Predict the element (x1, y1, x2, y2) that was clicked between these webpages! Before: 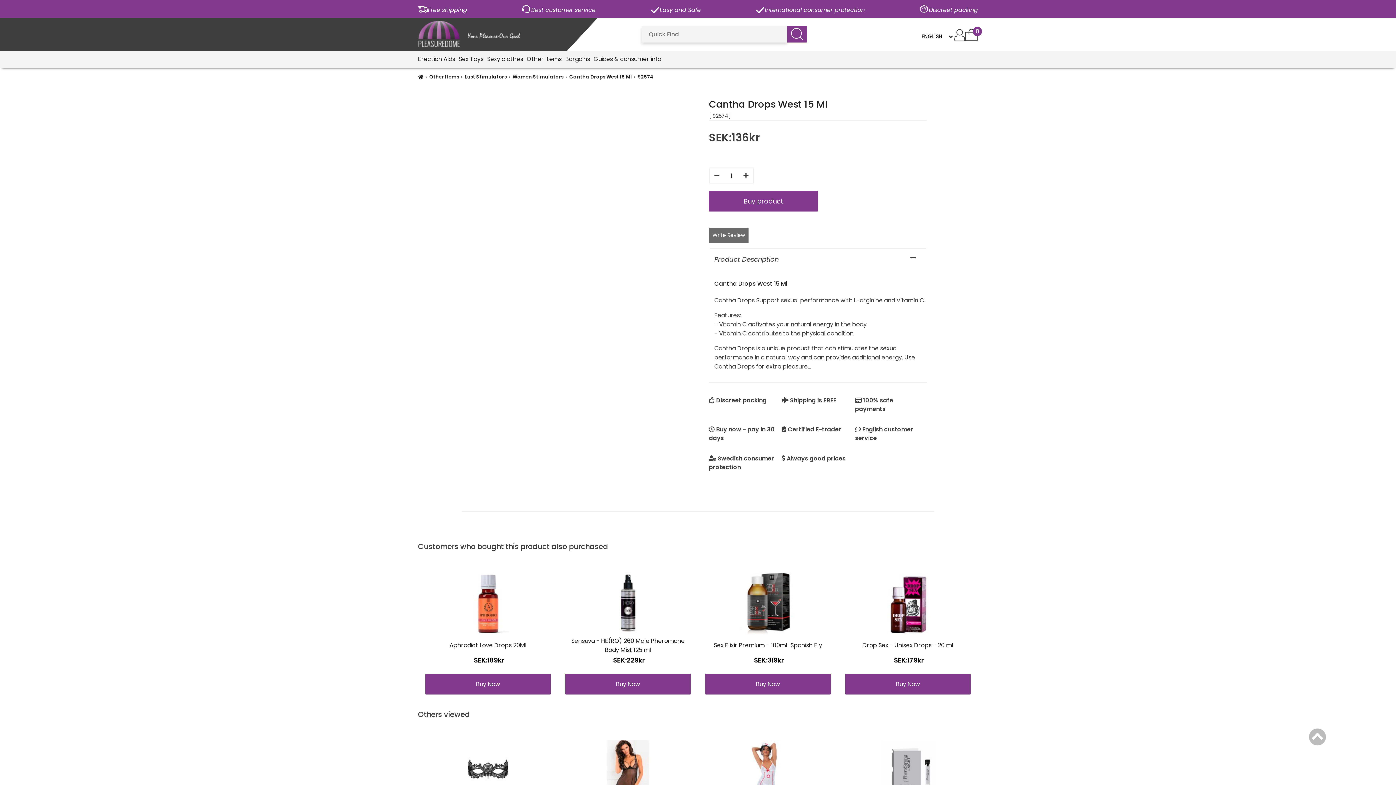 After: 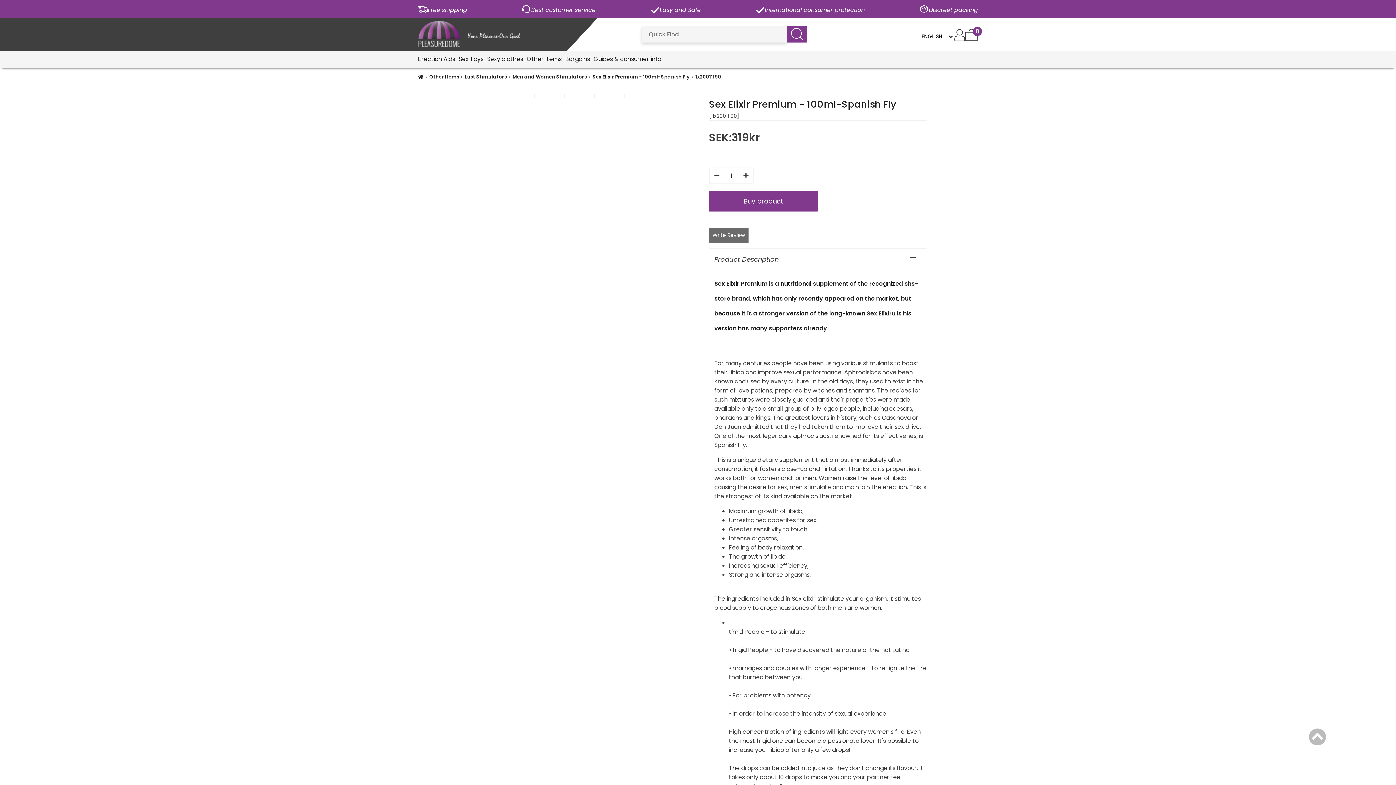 Action: bbox: (714, 641, 822, 649) label: Sex Elixir Premium - 100ml-Spanish Fly